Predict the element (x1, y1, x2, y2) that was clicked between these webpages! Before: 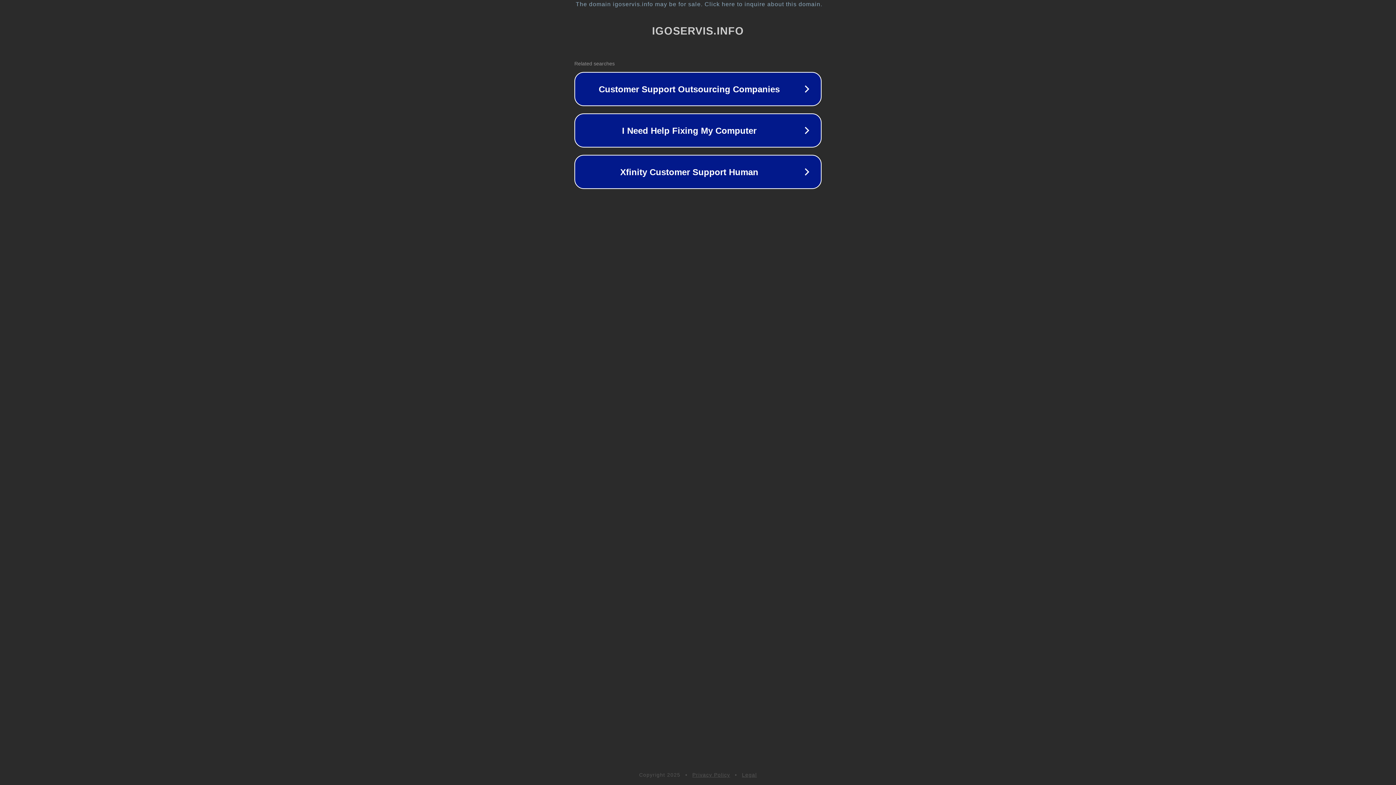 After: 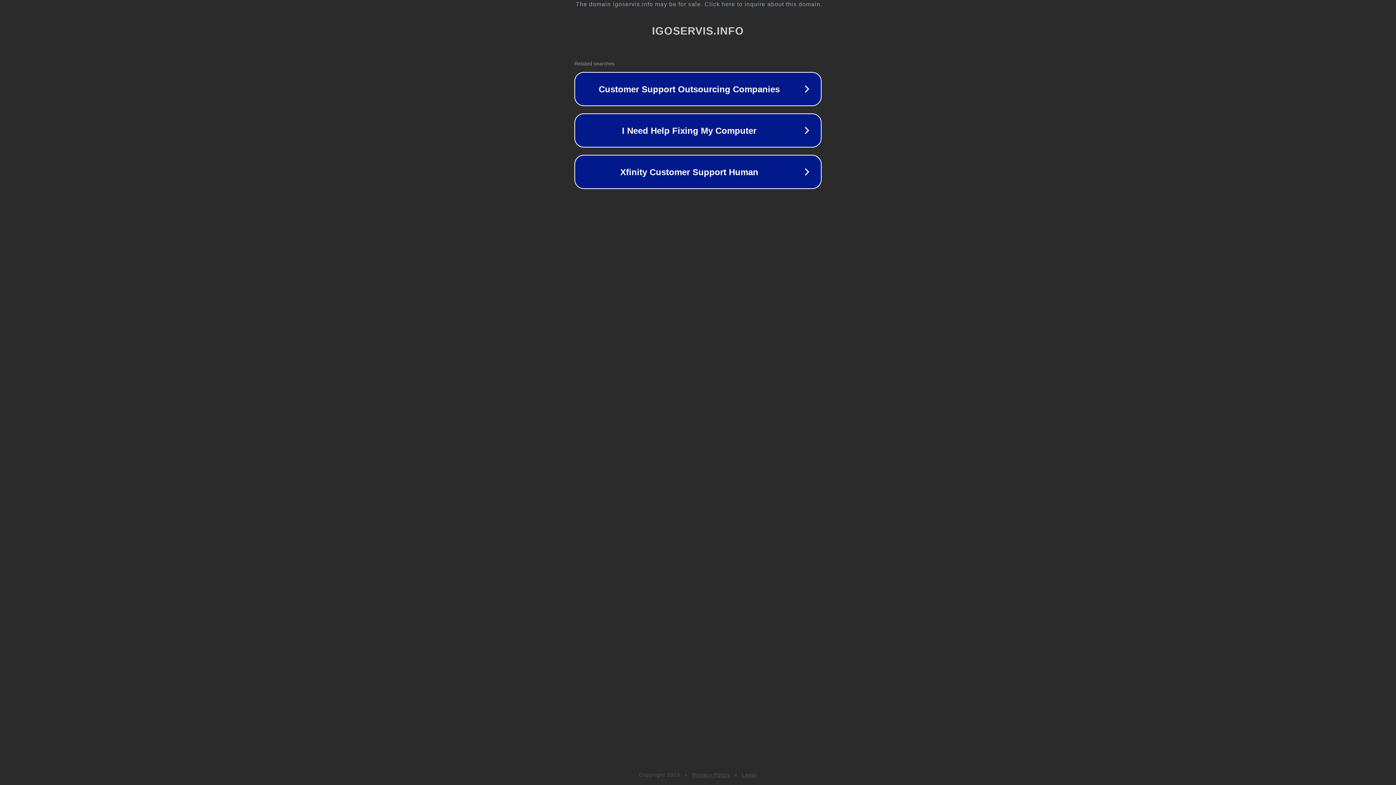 Action: label: Privacy Policy bbox: (692, 772, 730, 778)